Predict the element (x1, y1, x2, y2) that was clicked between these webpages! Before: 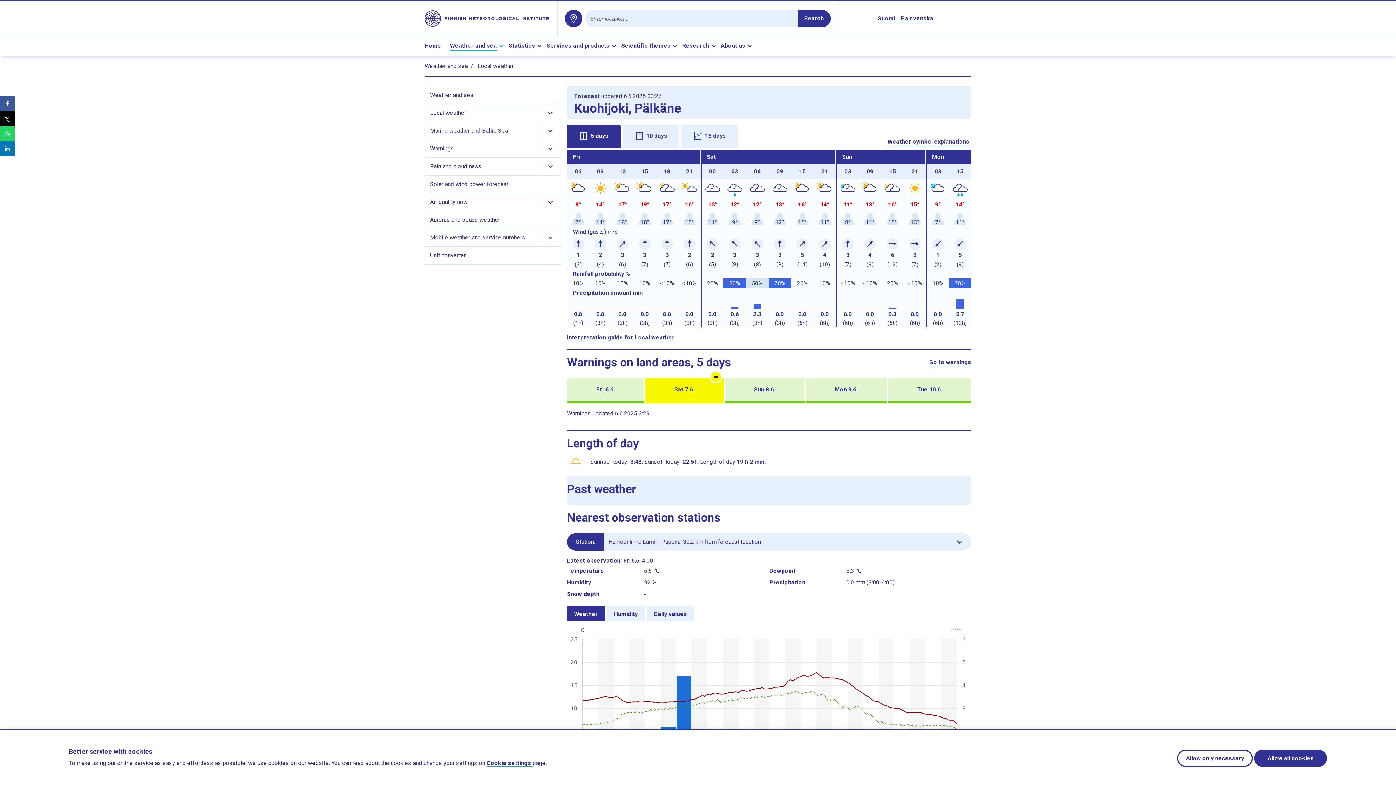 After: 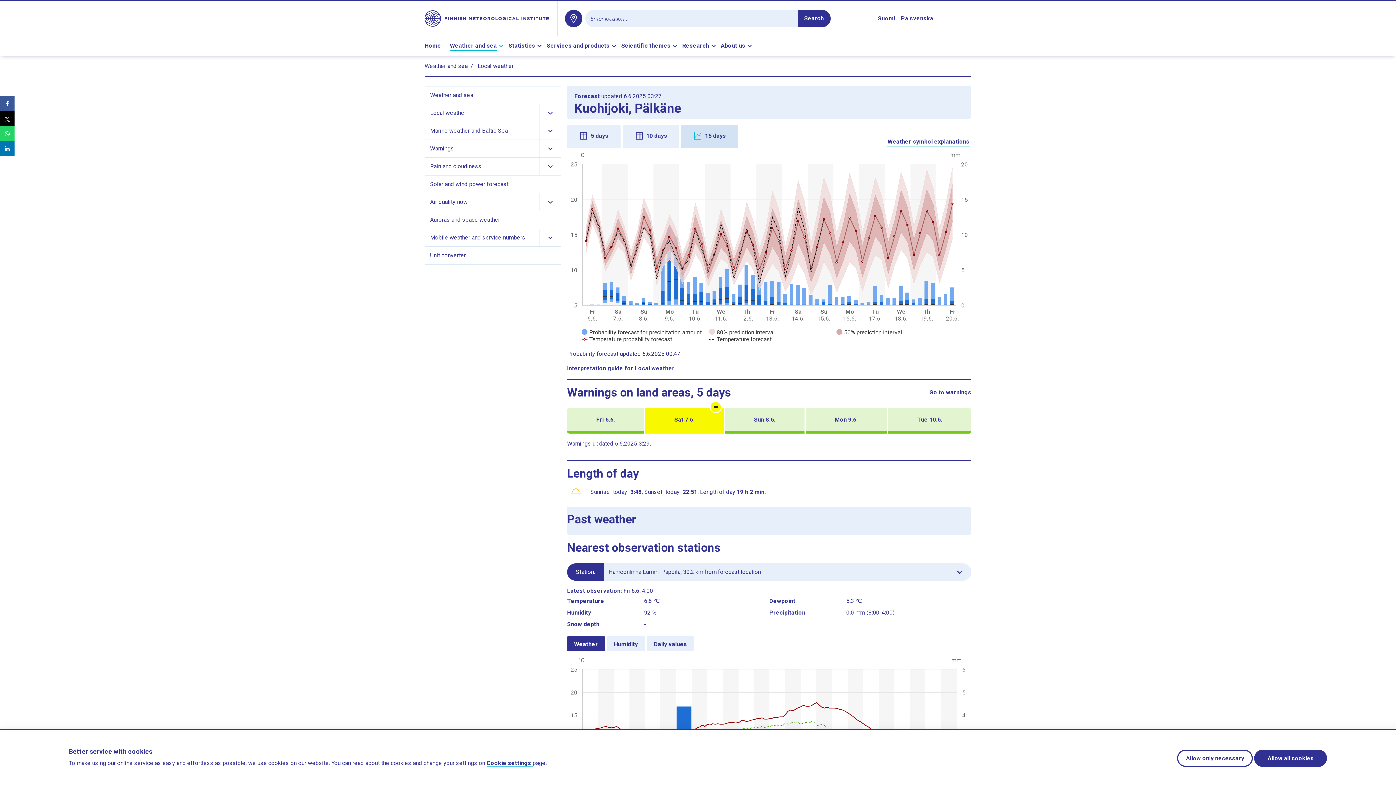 Action: label: 15 days bbox: (681, 124, 738, 148)